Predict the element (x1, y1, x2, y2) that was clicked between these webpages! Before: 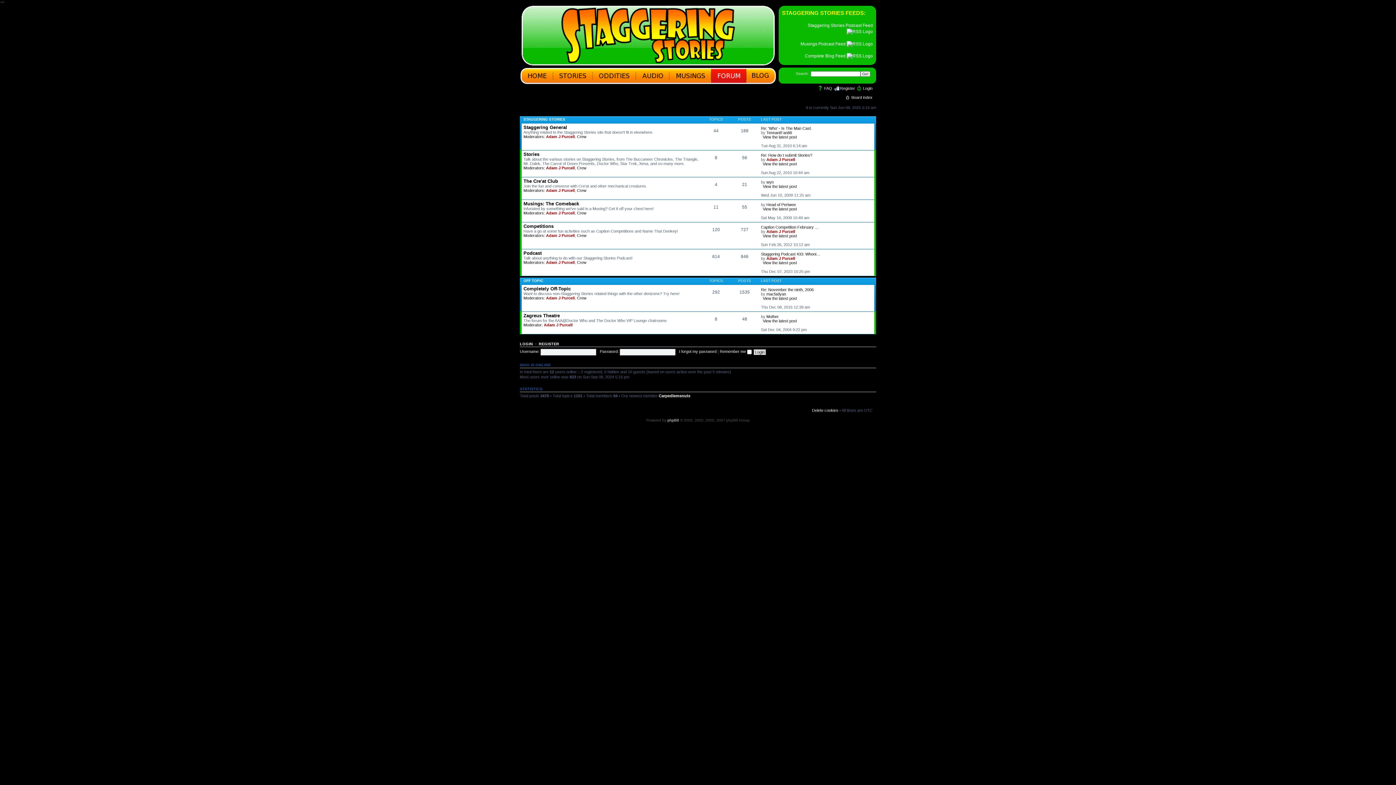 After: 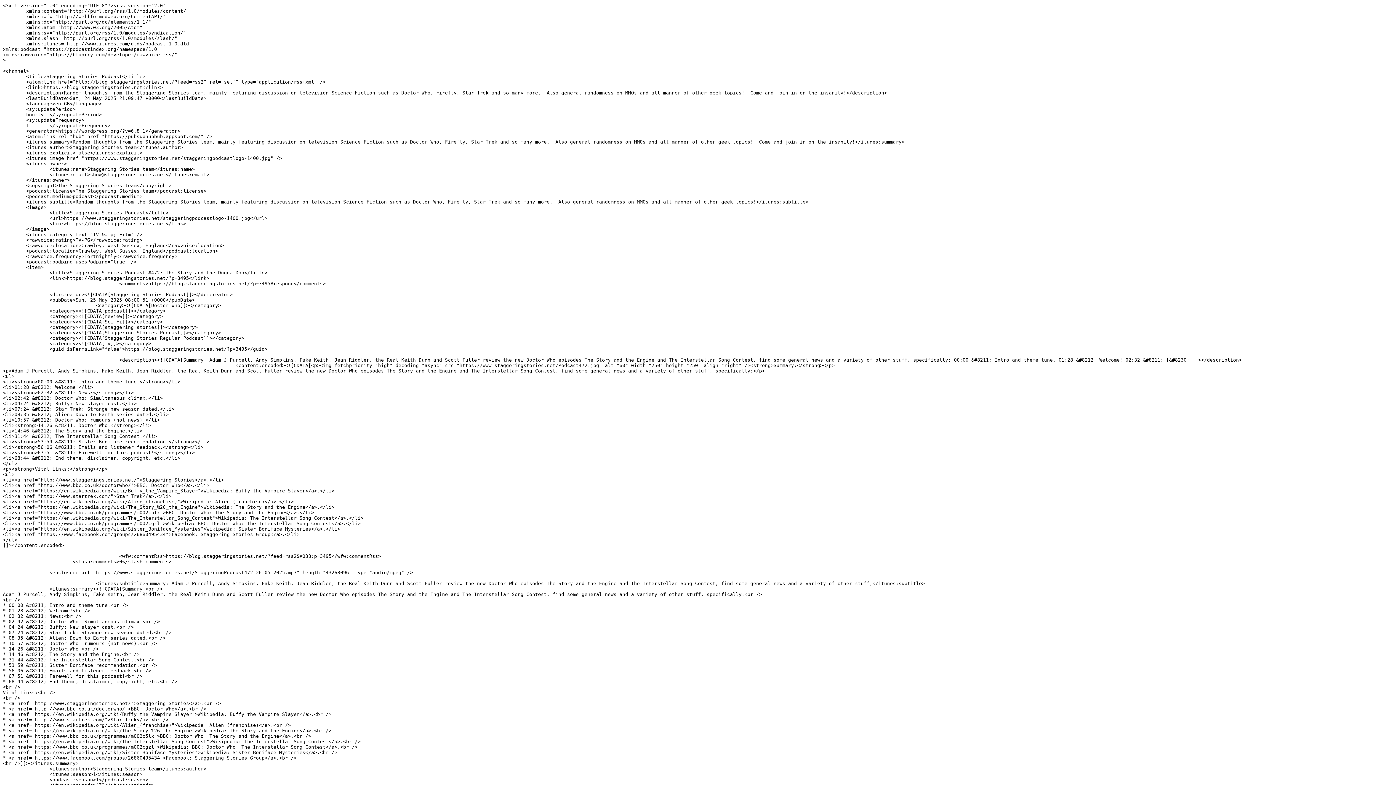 Action: bbox: (805, 53, 873, 58) label: Complete Blog Feed 